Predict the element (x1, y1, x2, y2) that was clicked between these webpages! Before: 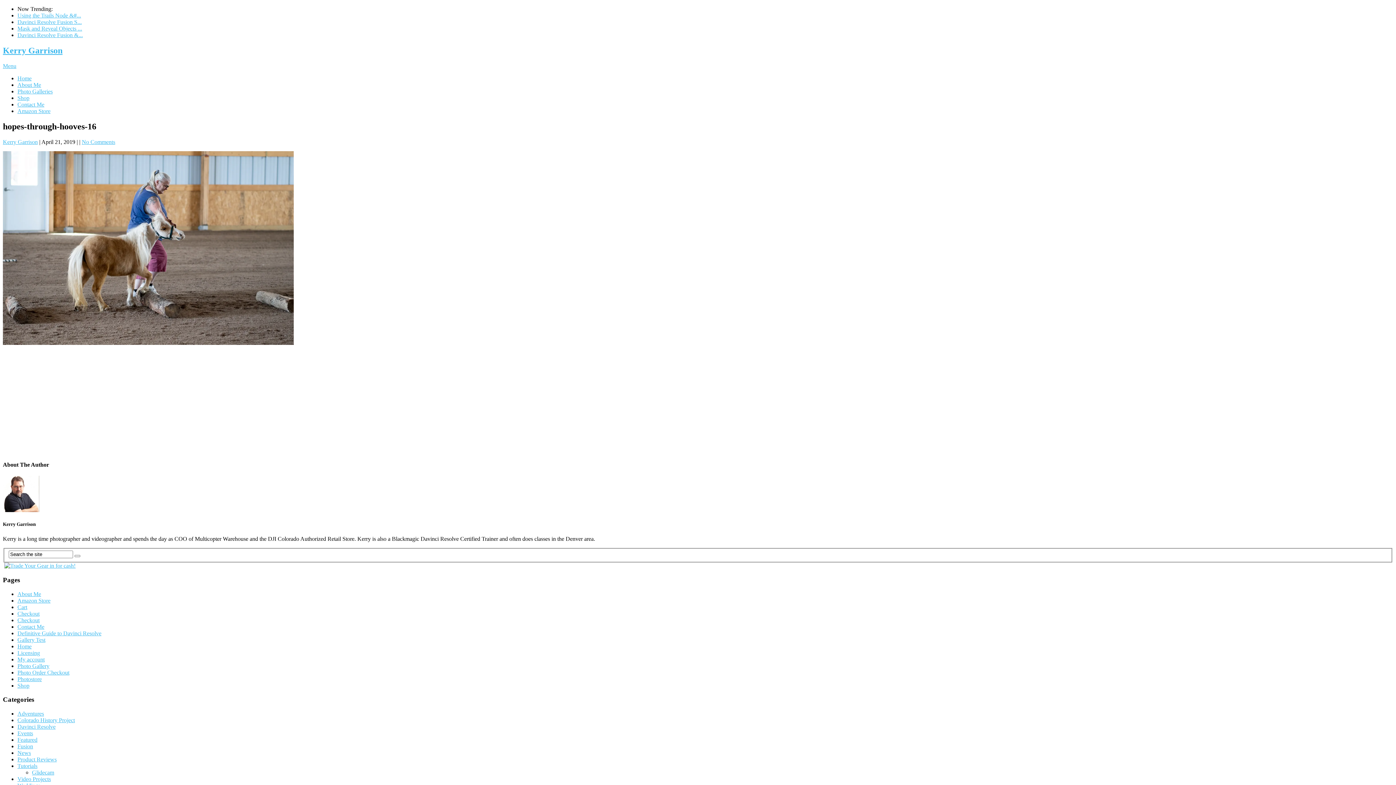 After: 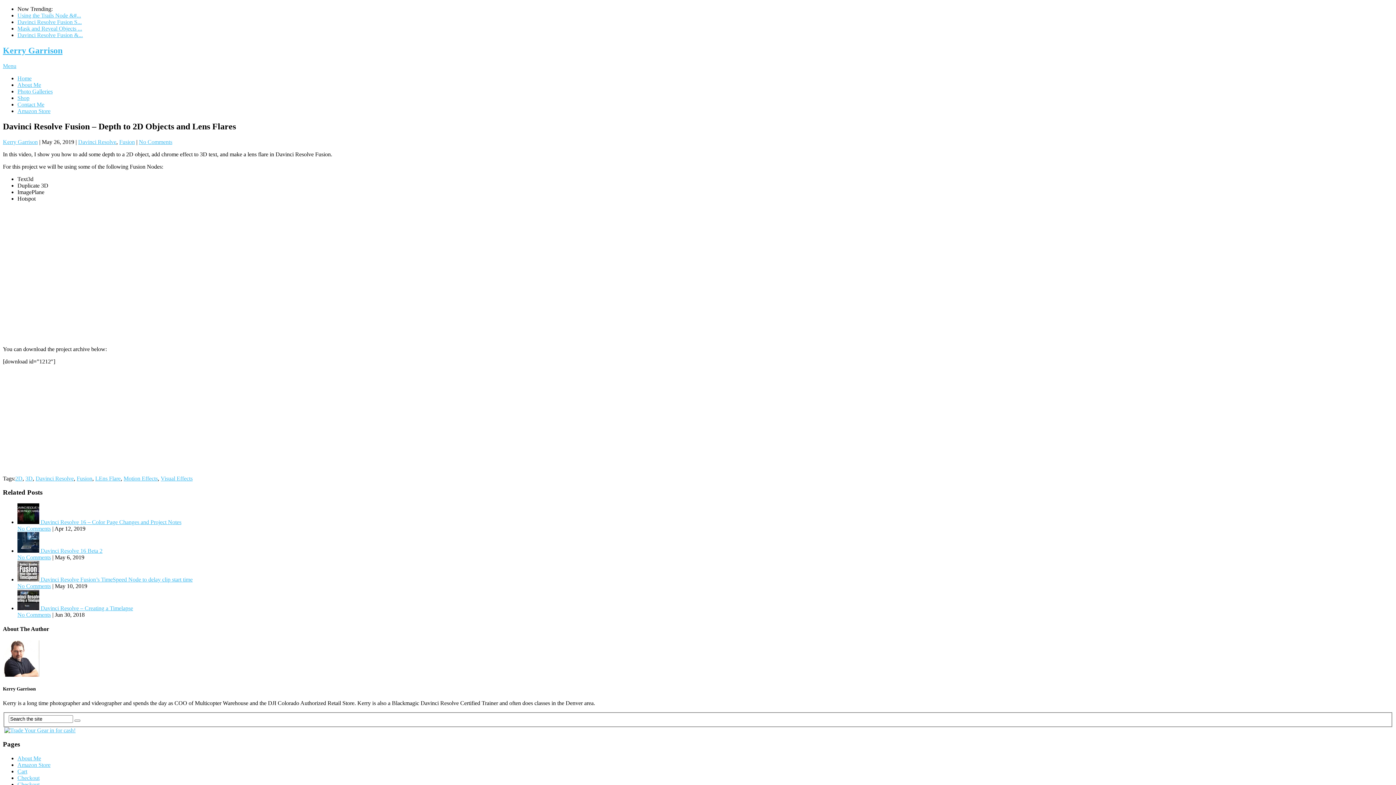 Action: bbox: (17, 32, 82, 38) label: Davinci Resolve Fusion &...